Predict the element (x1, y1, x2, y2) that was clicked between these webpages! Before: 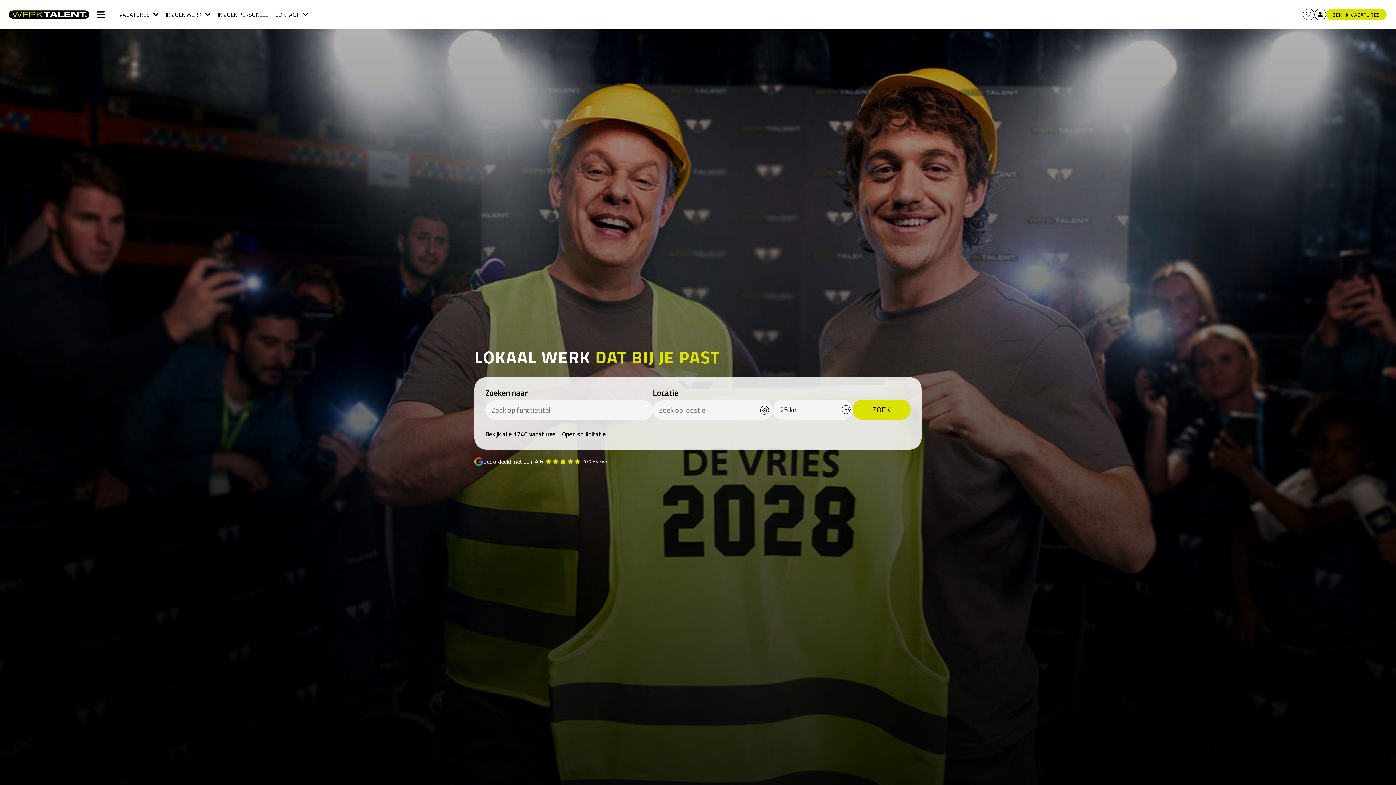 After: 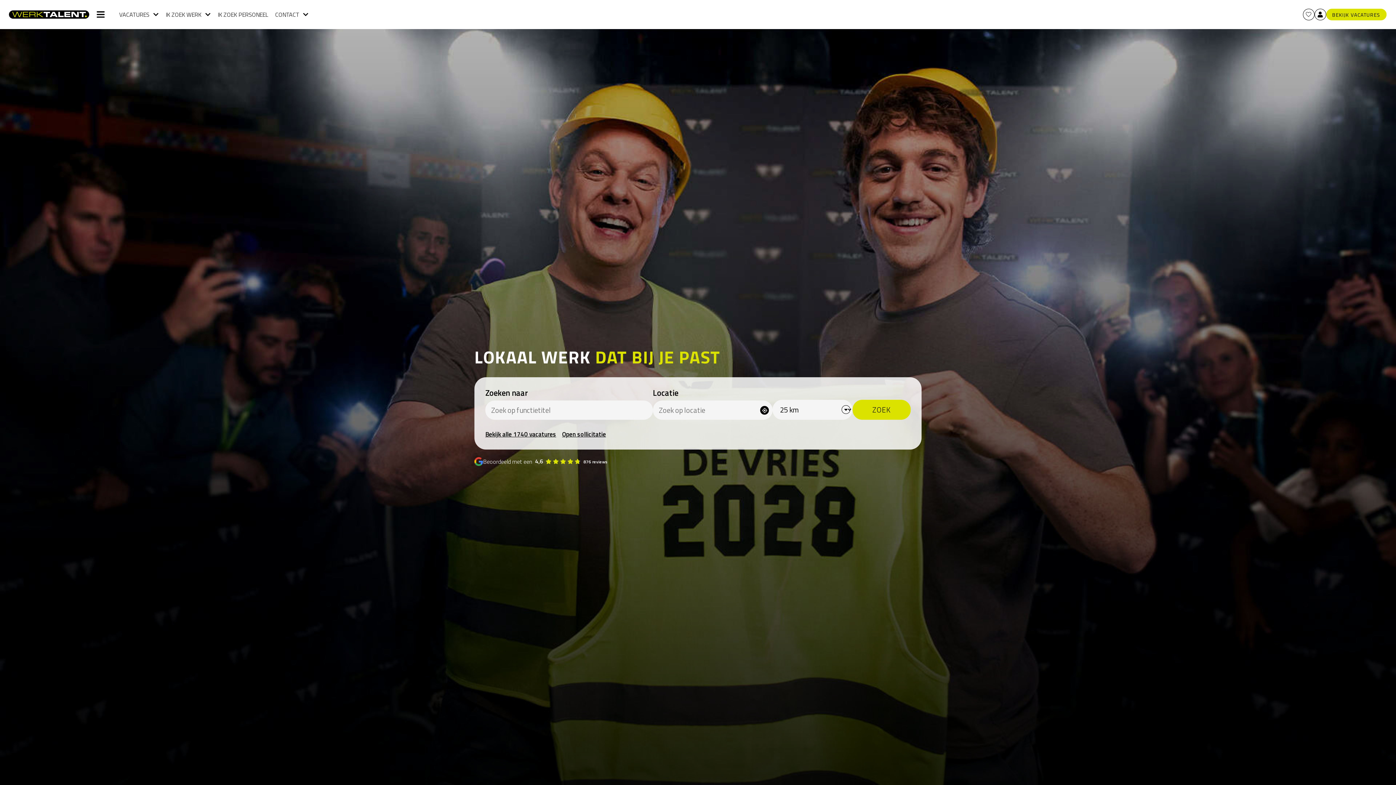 Action: bbox: (760, 406, 769, 414)